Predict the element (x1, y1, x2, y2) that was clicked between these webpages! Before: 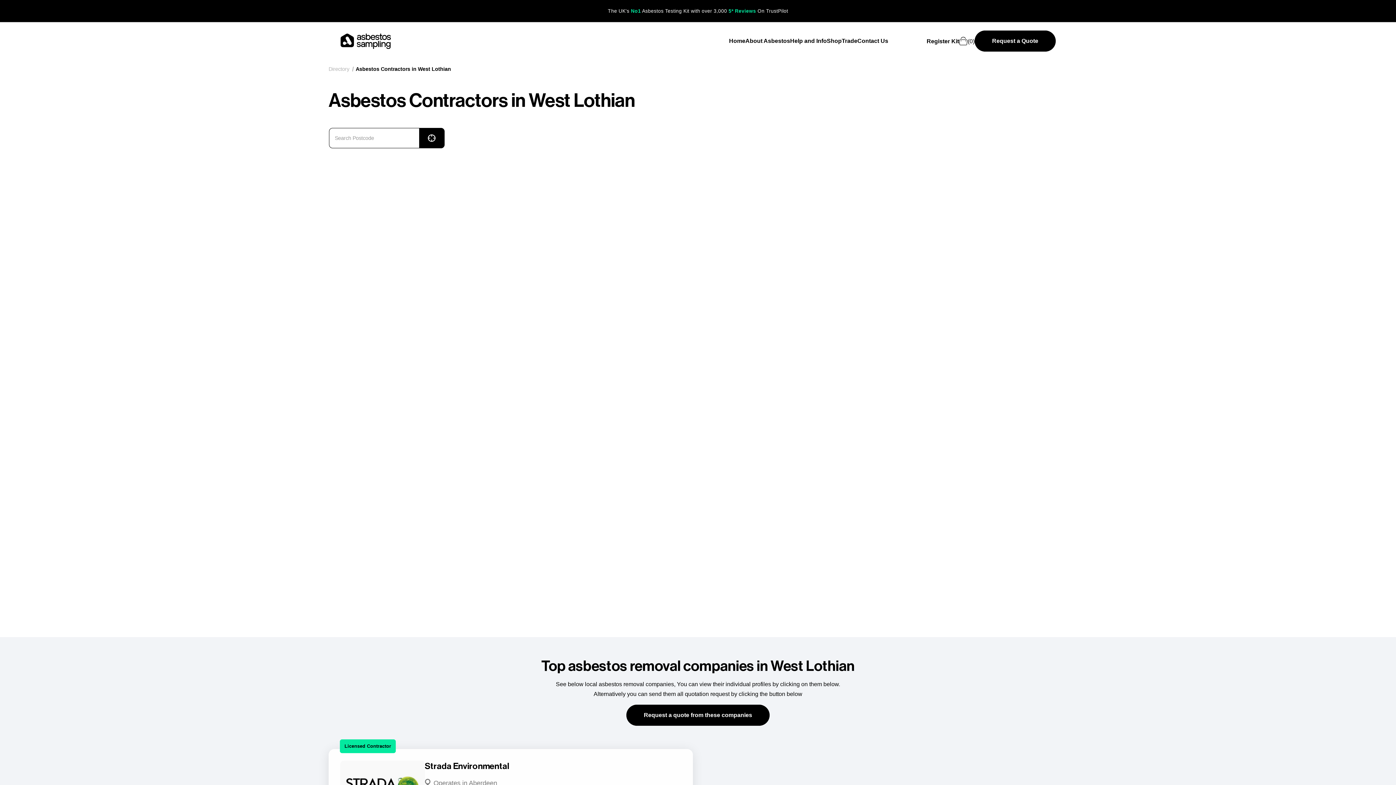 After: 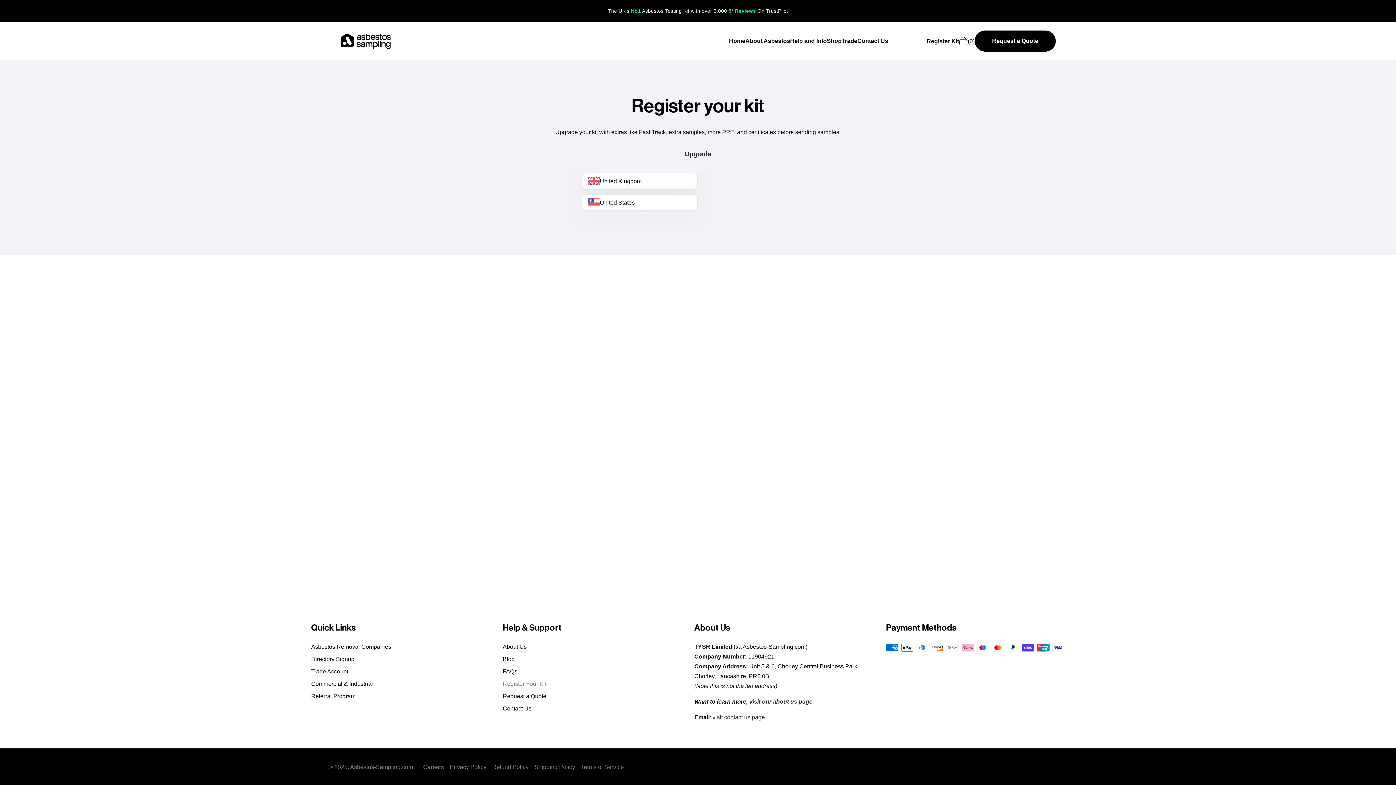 Action: label: Register Kit bbox: (926, 29, 959, 53)